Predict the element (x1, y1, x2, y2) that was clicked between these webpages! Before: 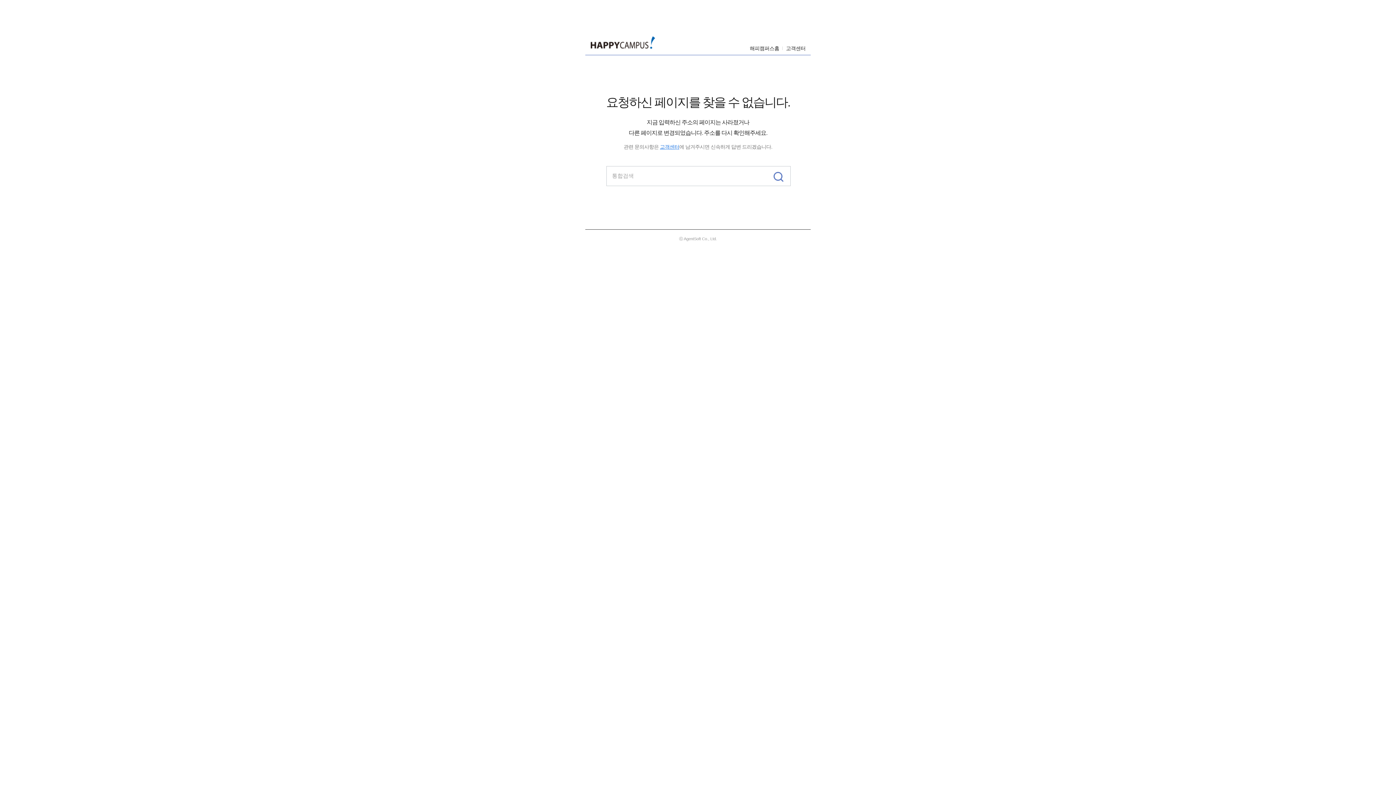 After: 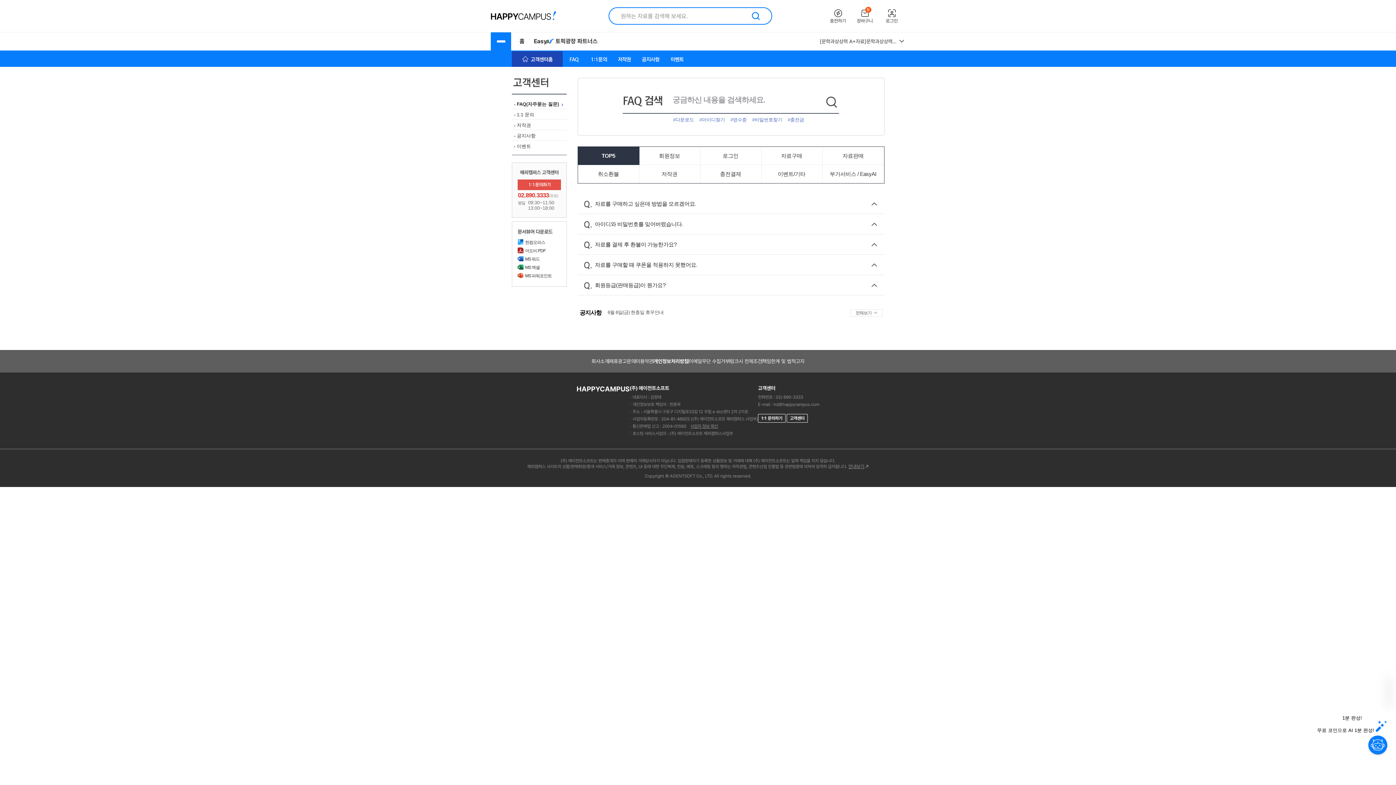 Action: label: 고객센터 bbox: (660, 144, 679, 149)